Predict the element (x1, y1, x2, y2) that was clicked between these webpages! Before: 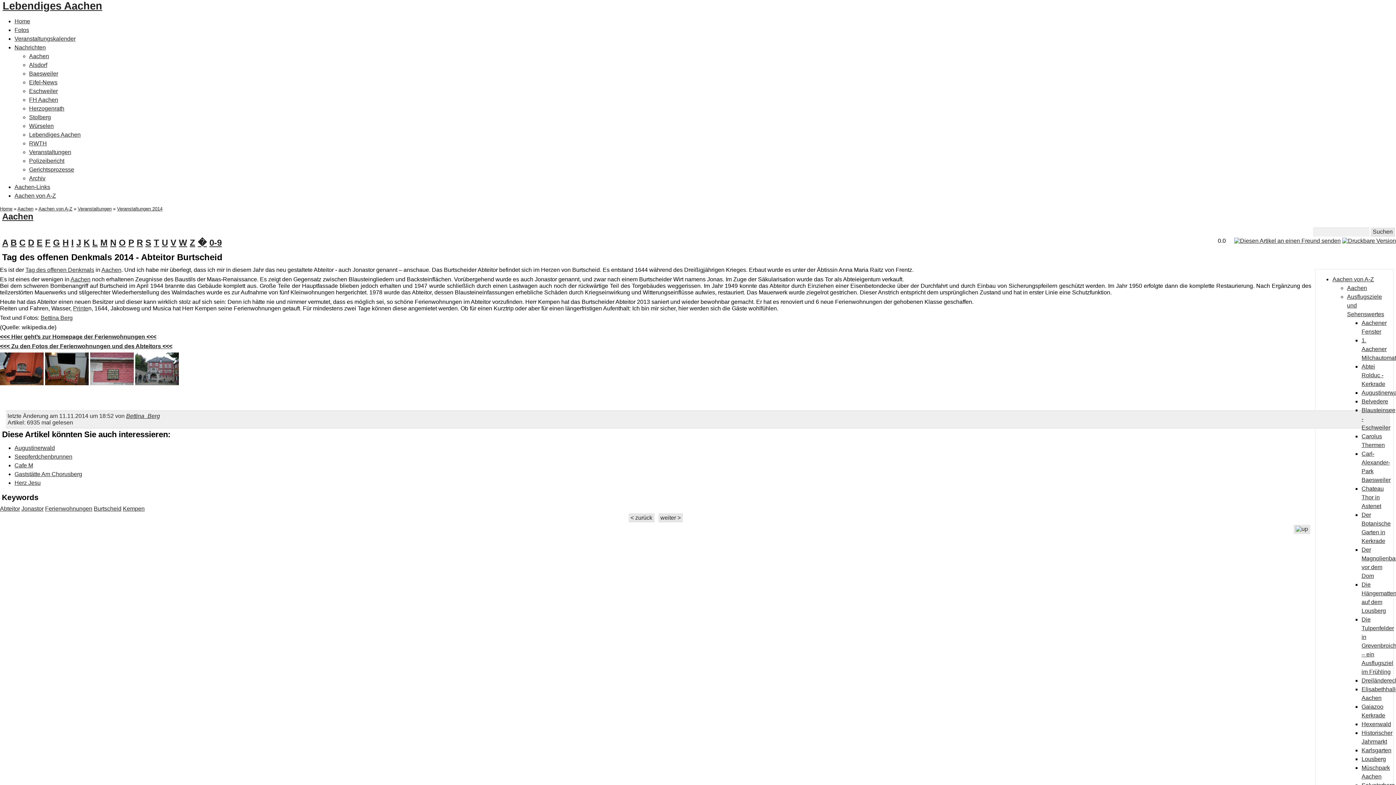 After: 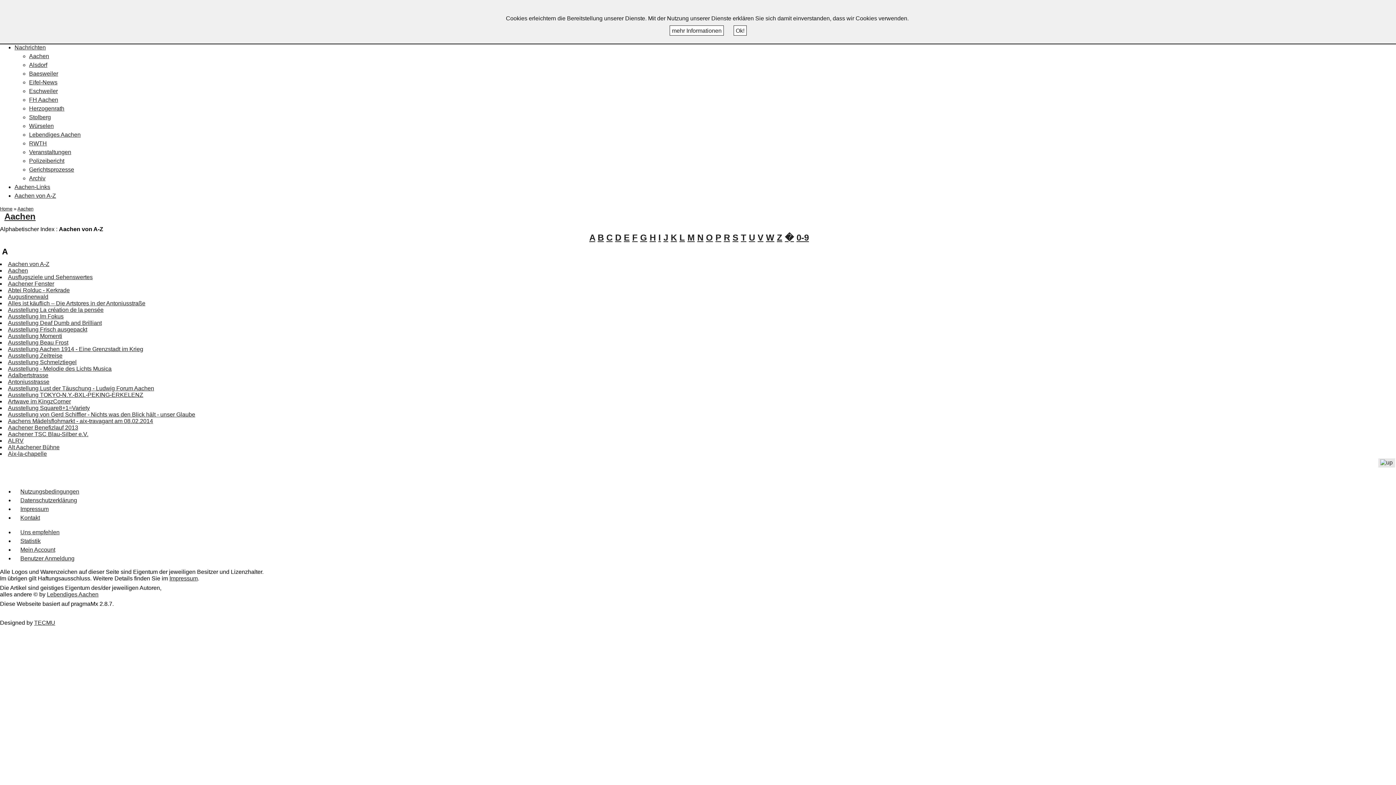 Action: bbox: (2, 237, 8, 247) label: A